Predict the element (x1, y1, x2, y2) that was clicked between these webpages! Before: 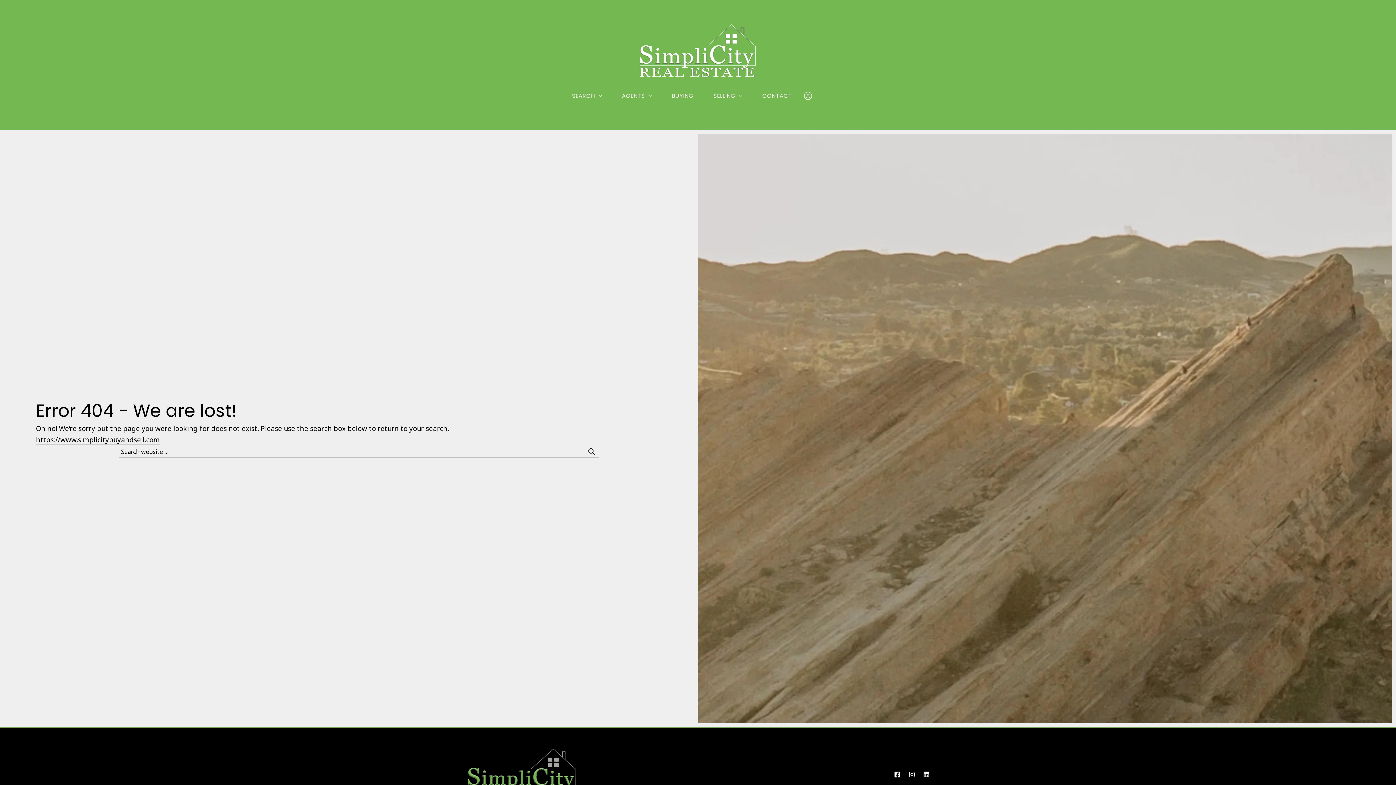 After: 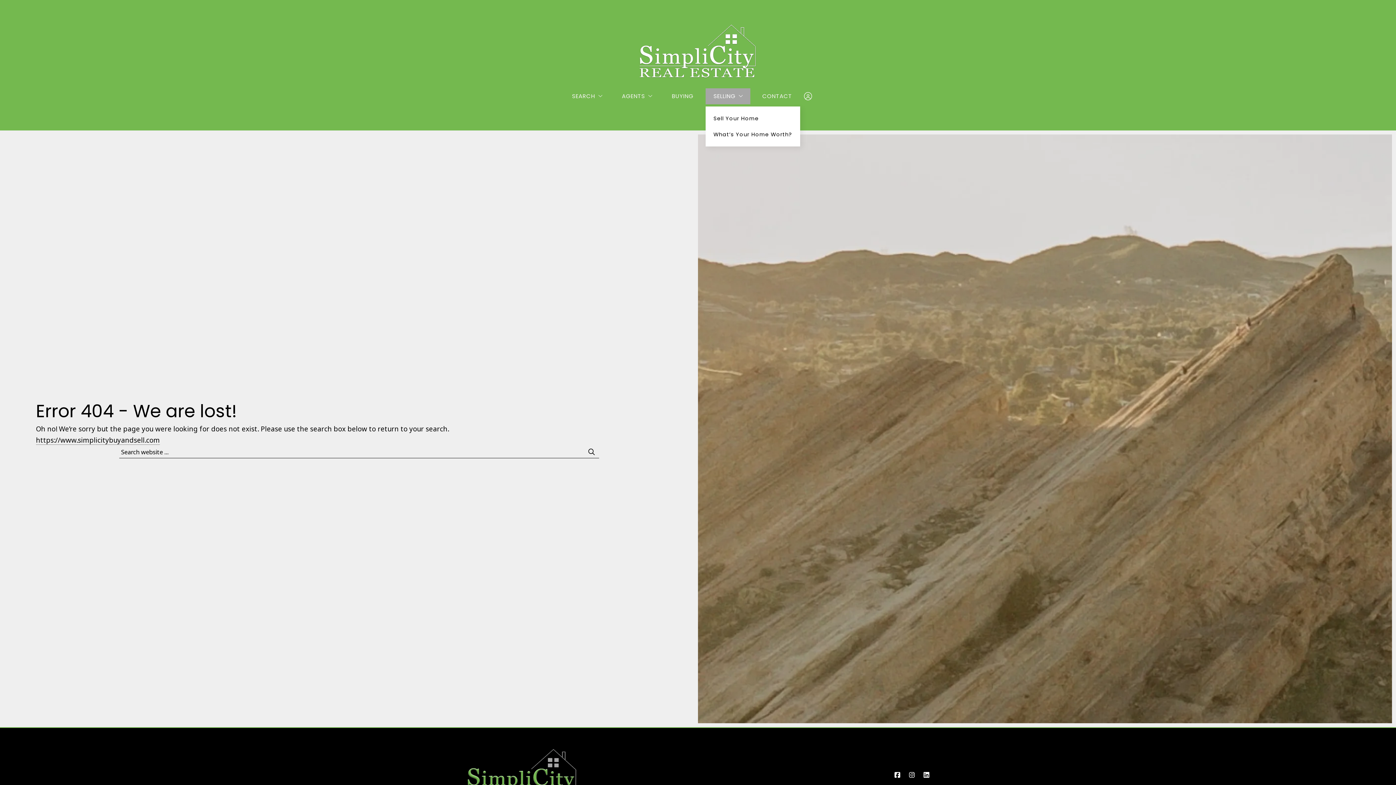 Action: label: SELLING bbox: (705, 88, 750, 104)